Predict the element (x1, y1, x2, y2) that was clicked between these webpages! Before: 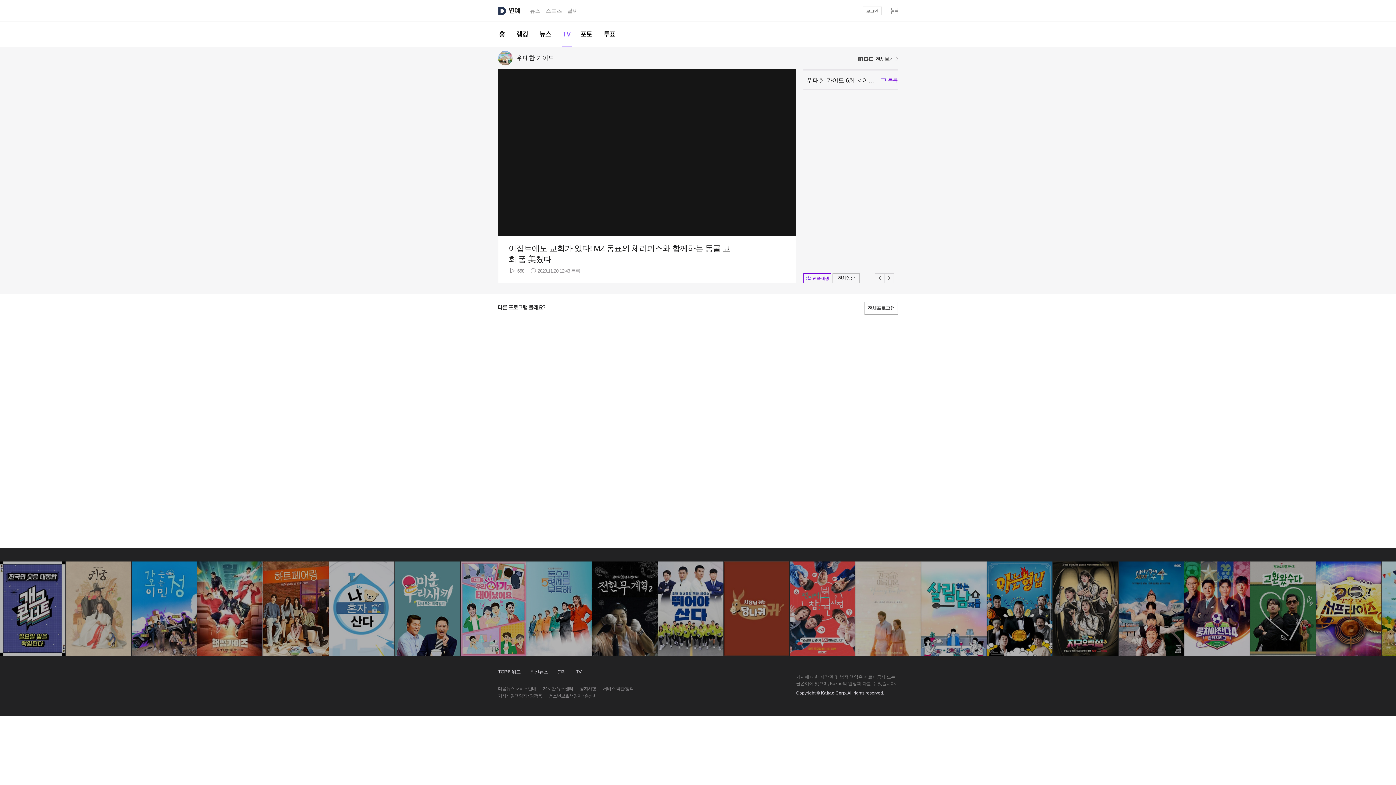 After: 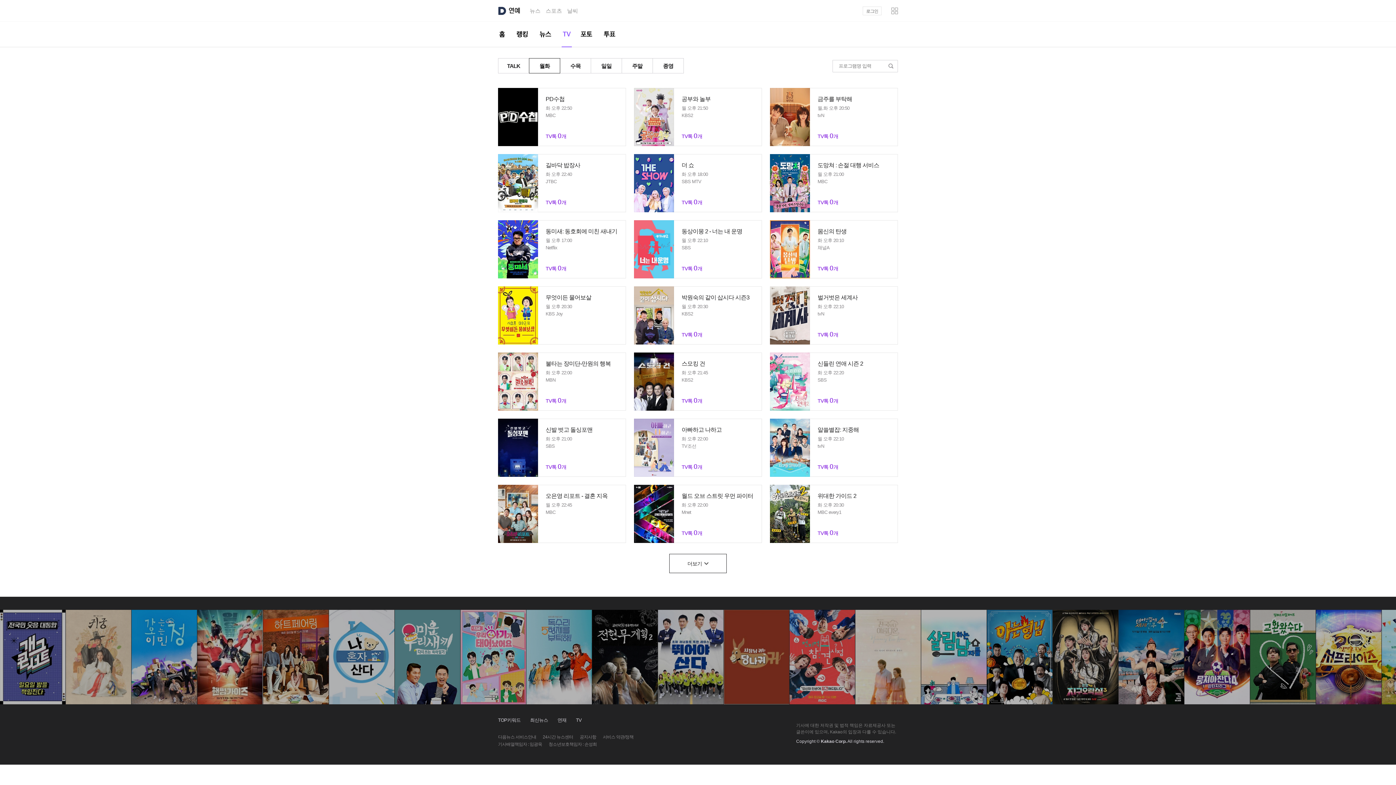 Action: label: 전체프로그램 bbox: (864, 301, 898, 314)